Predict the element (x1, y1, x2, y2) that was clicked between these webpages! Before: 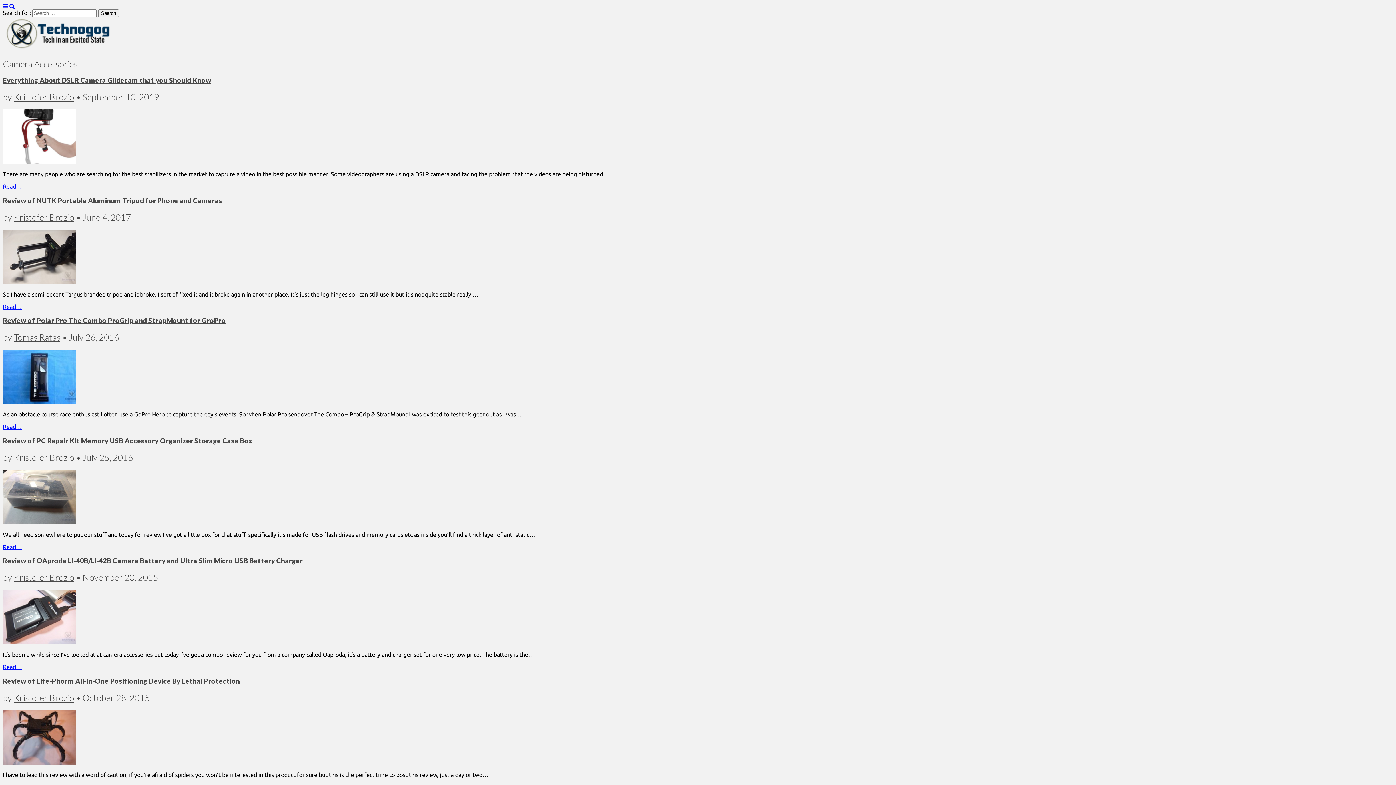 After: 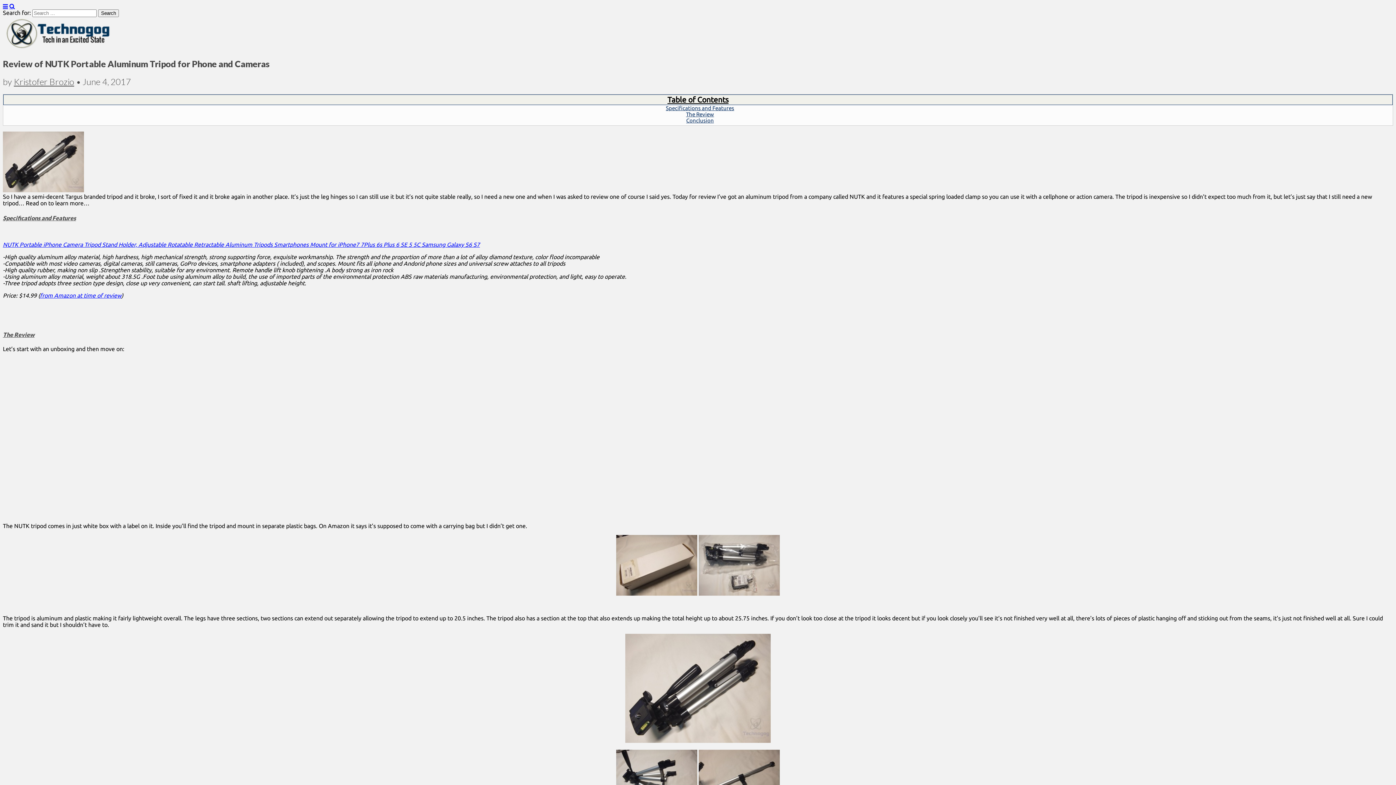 Action: bbox: (2, 278, 75, 285)